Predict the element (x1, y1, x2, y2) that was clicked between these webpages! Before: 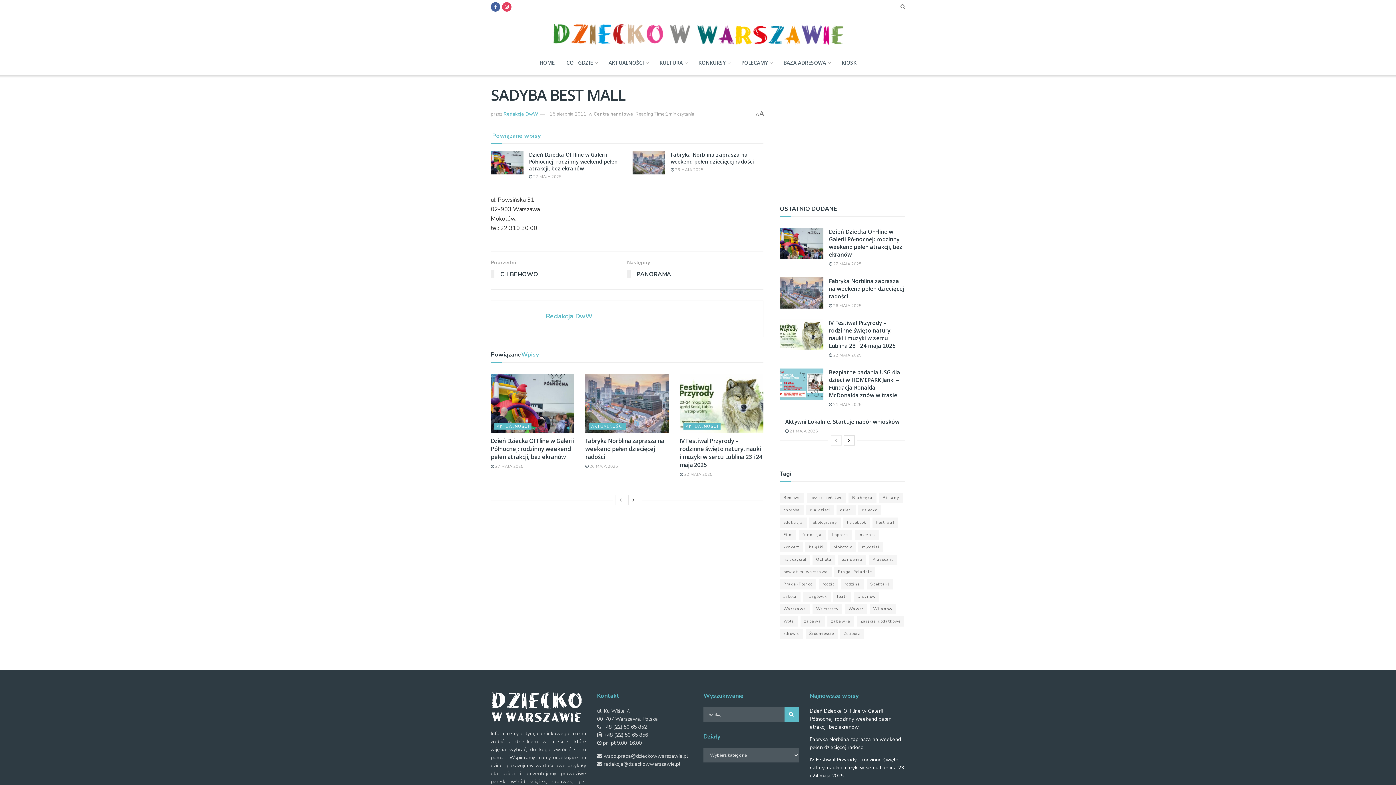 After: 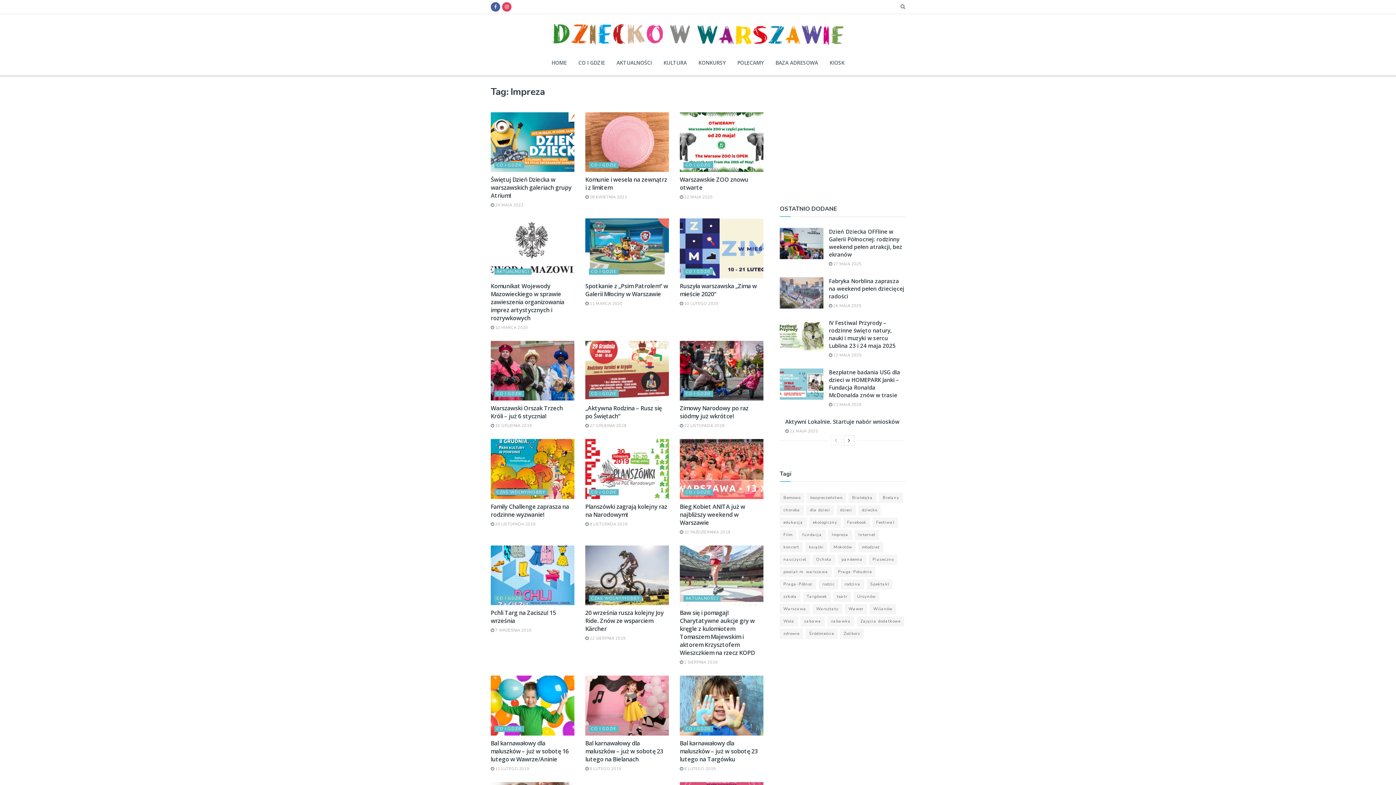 Action: bbox: (828, 530, 852, 540) label: Impreza (784 elementy)